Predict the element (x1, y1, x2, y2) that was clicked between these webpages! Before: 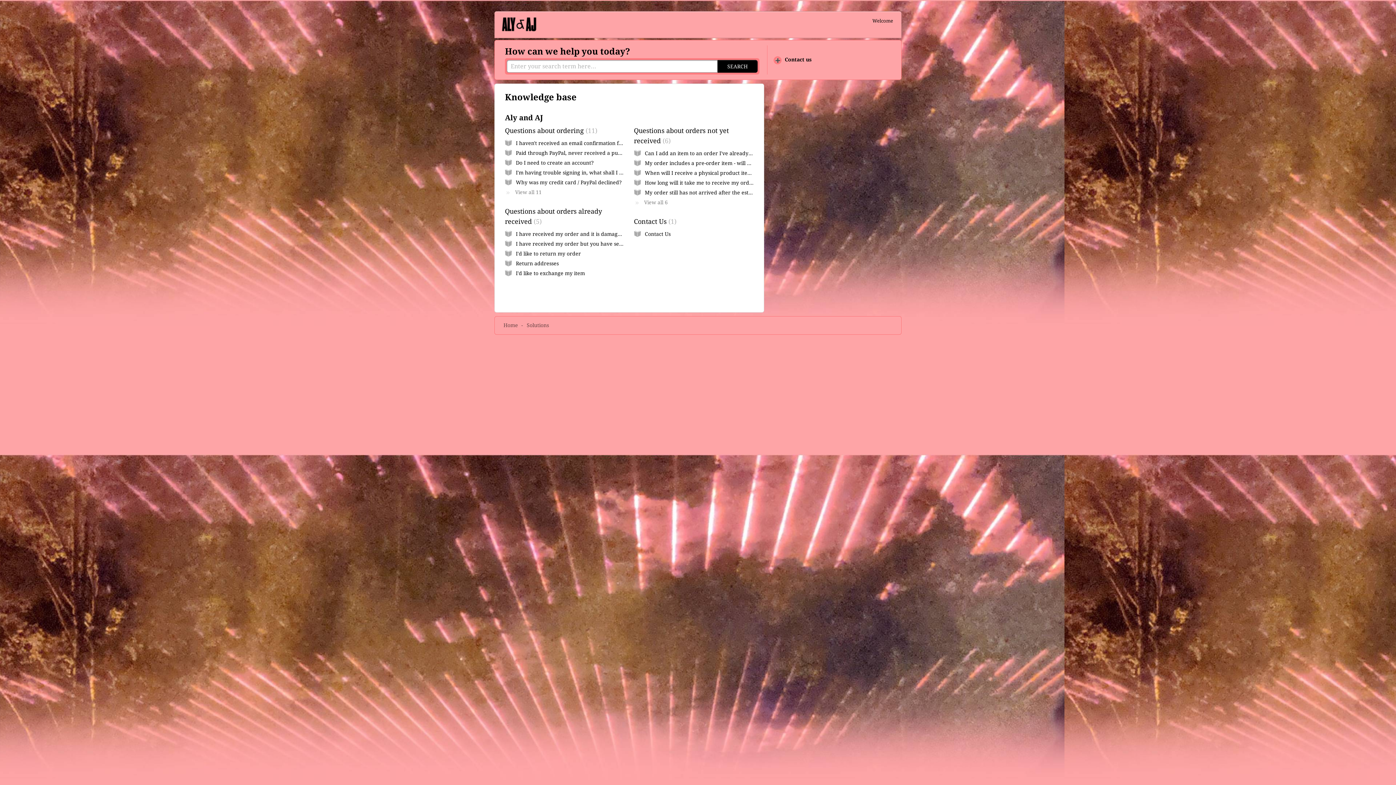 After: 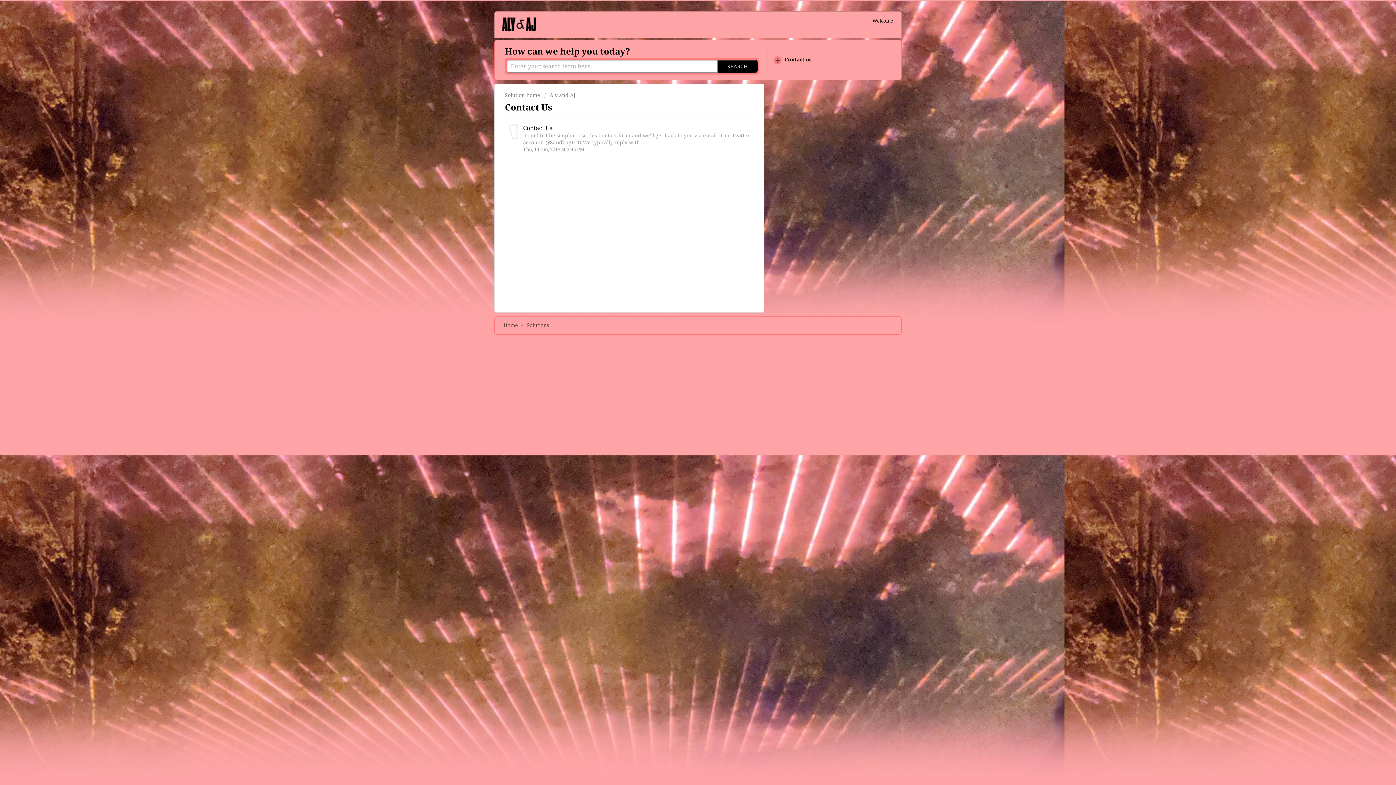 Action: bbox: (634, 217, 676, 225) label: Contact Us 1